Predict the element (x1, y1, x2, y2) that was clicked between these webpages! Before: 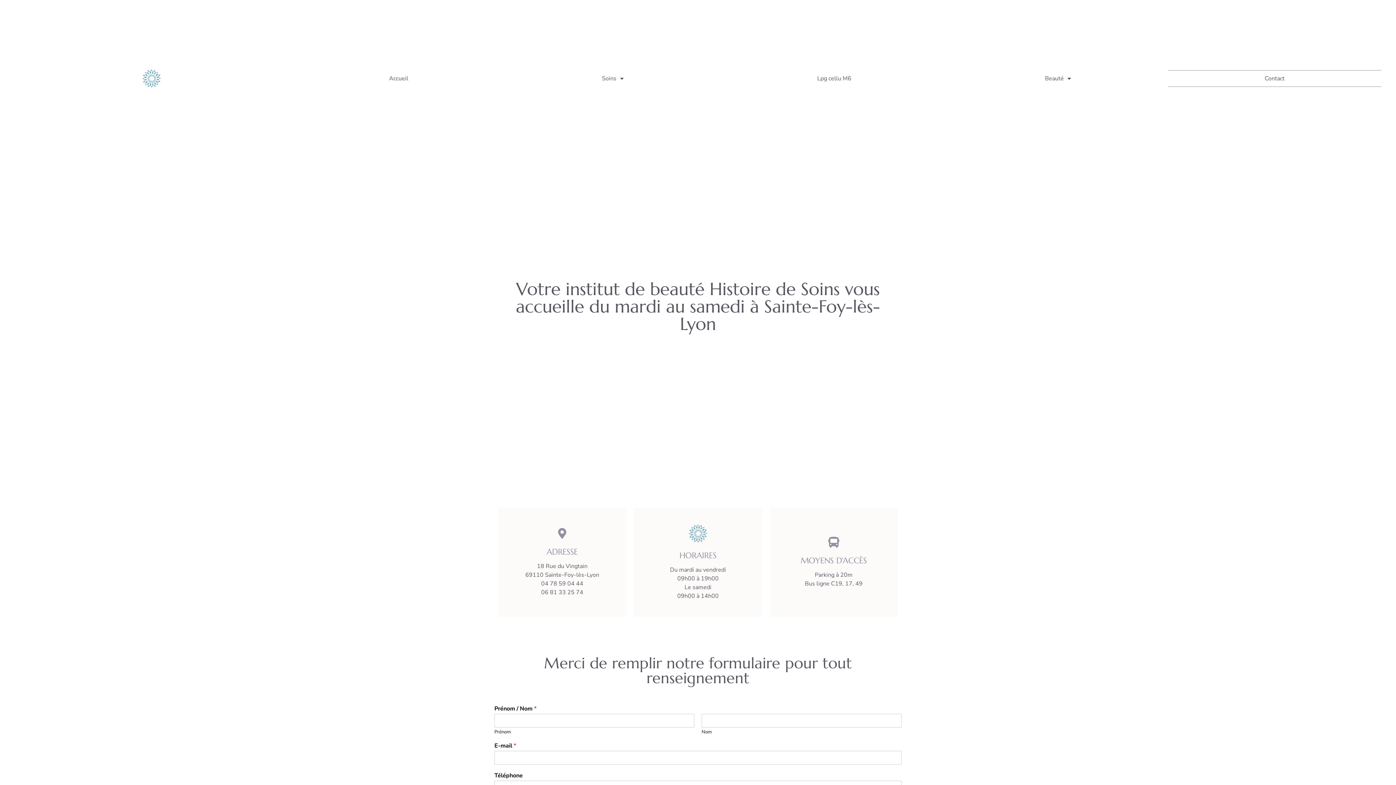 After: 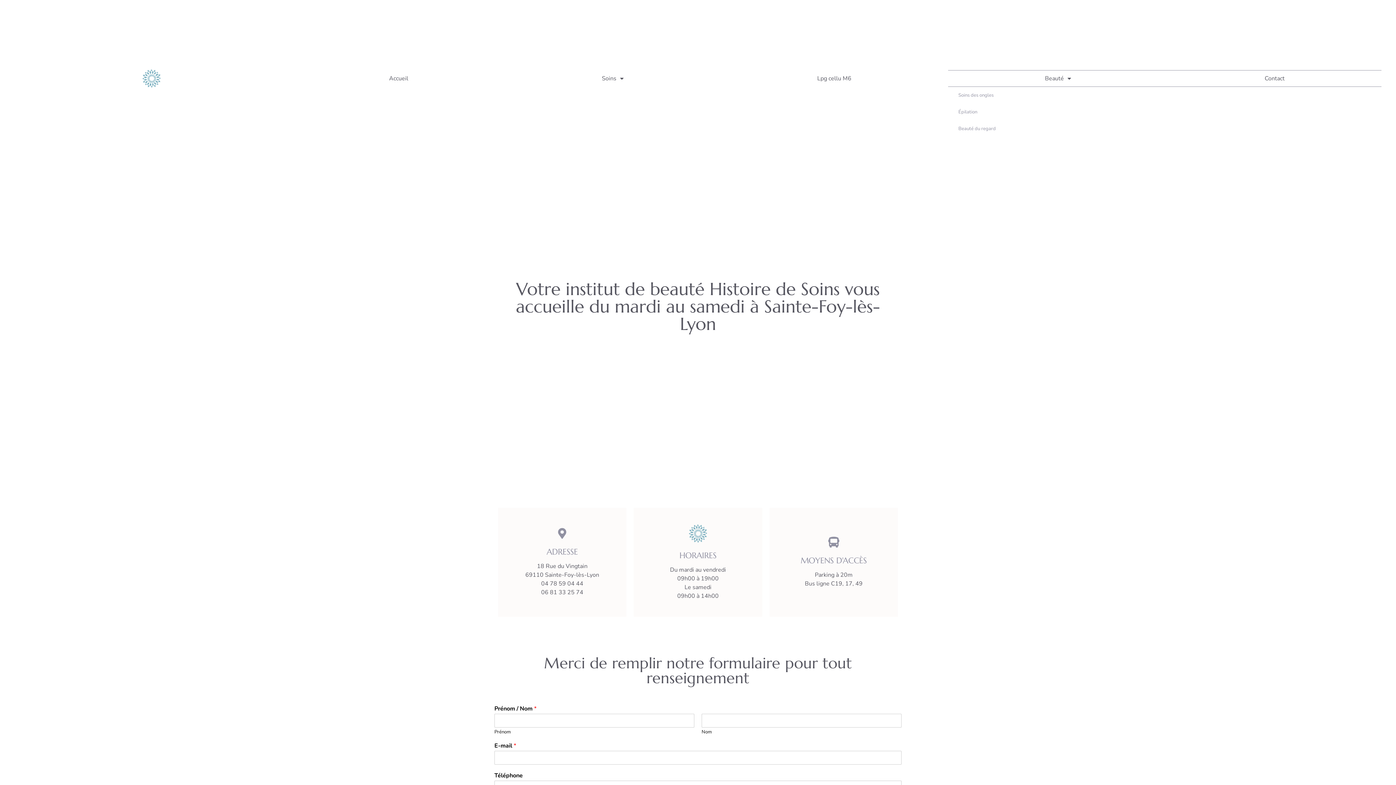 Action: label: Beauté bbox: (948, 70, 1168, 86)